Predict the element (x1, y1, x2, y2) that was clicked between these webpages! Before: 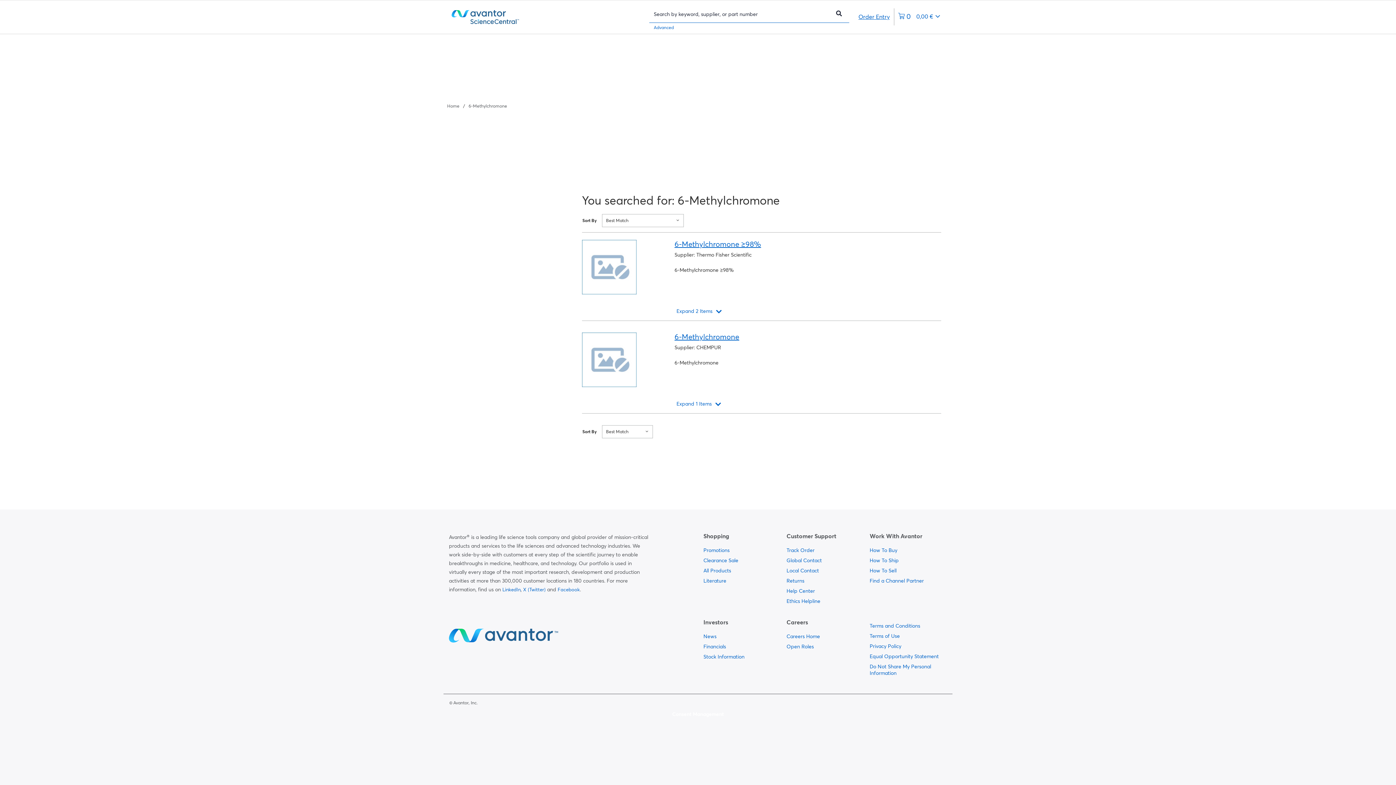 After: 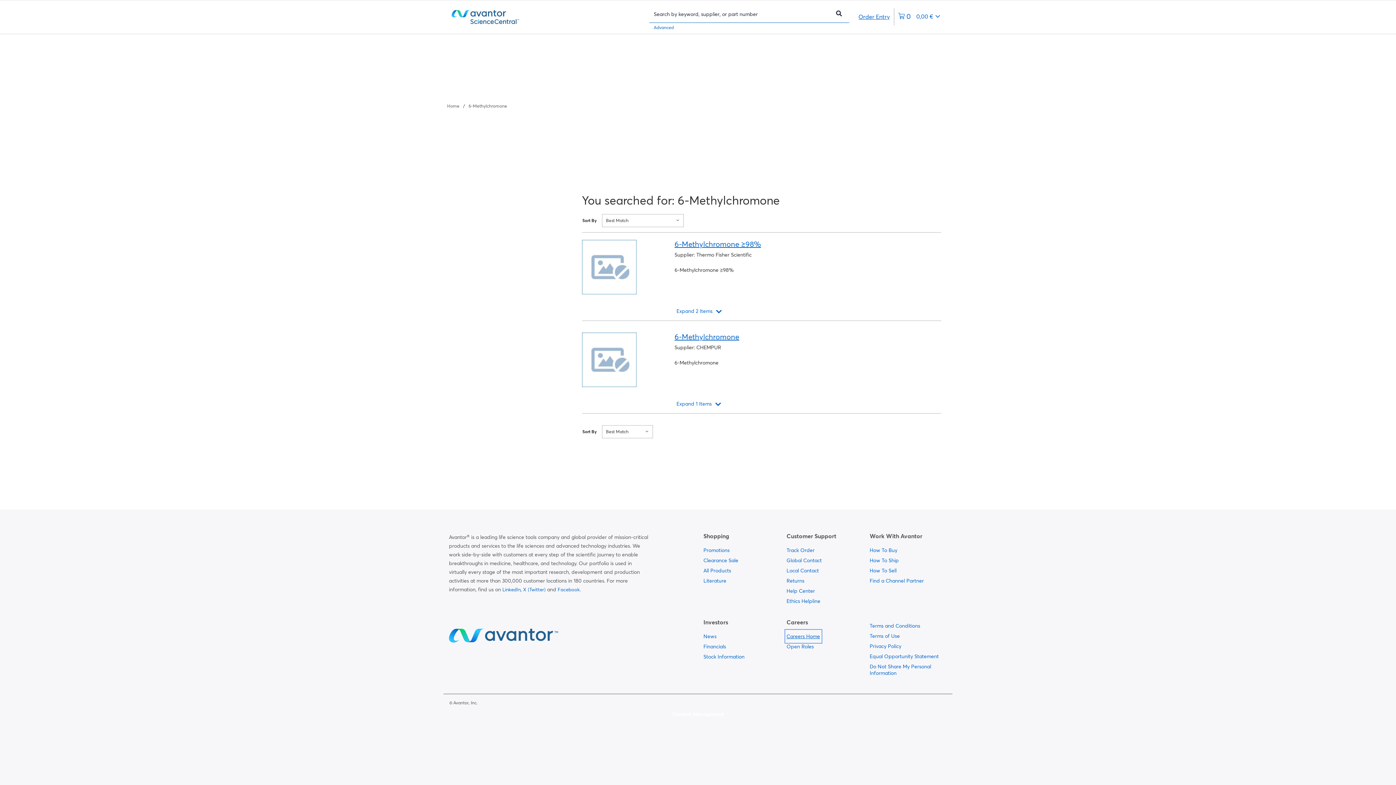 Action: bbox: (786, 631, 820, 641) label:  